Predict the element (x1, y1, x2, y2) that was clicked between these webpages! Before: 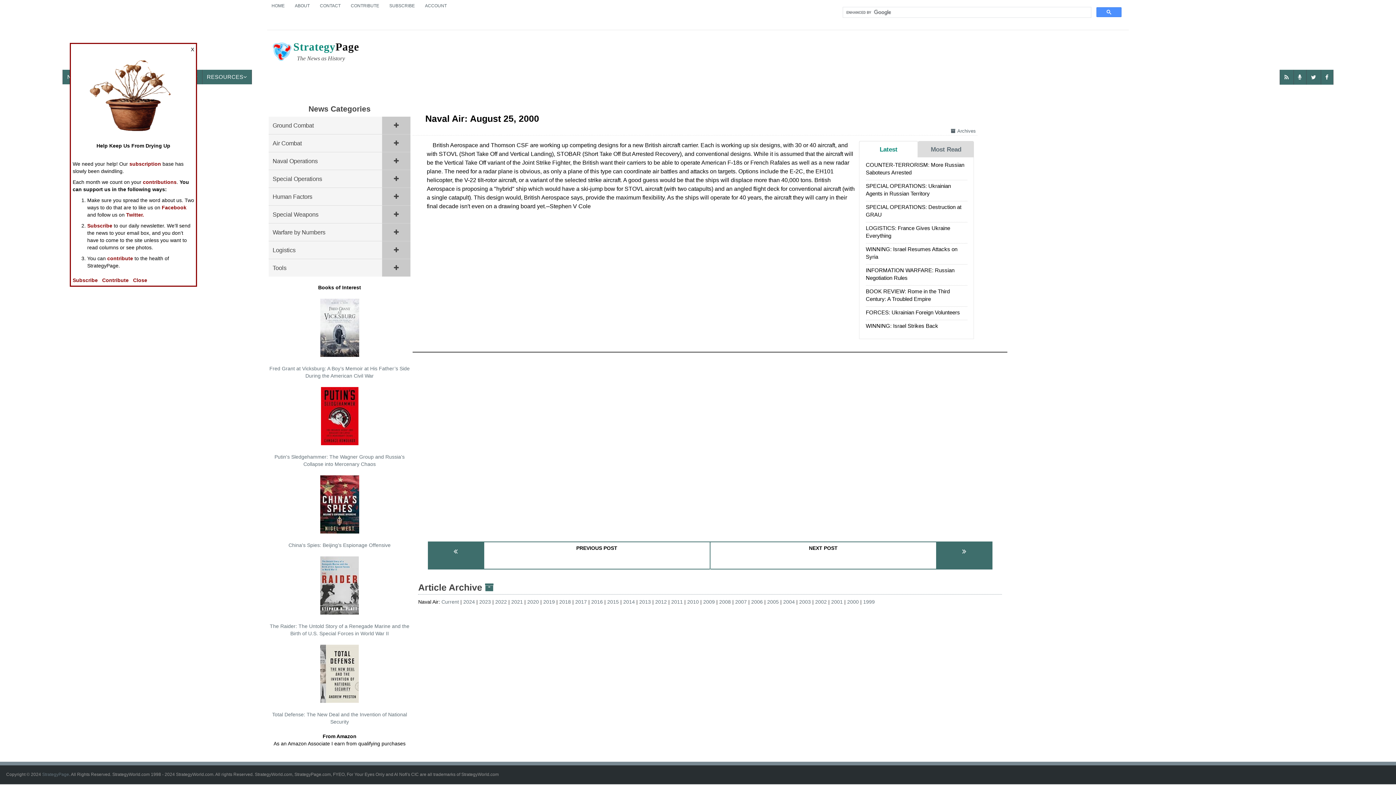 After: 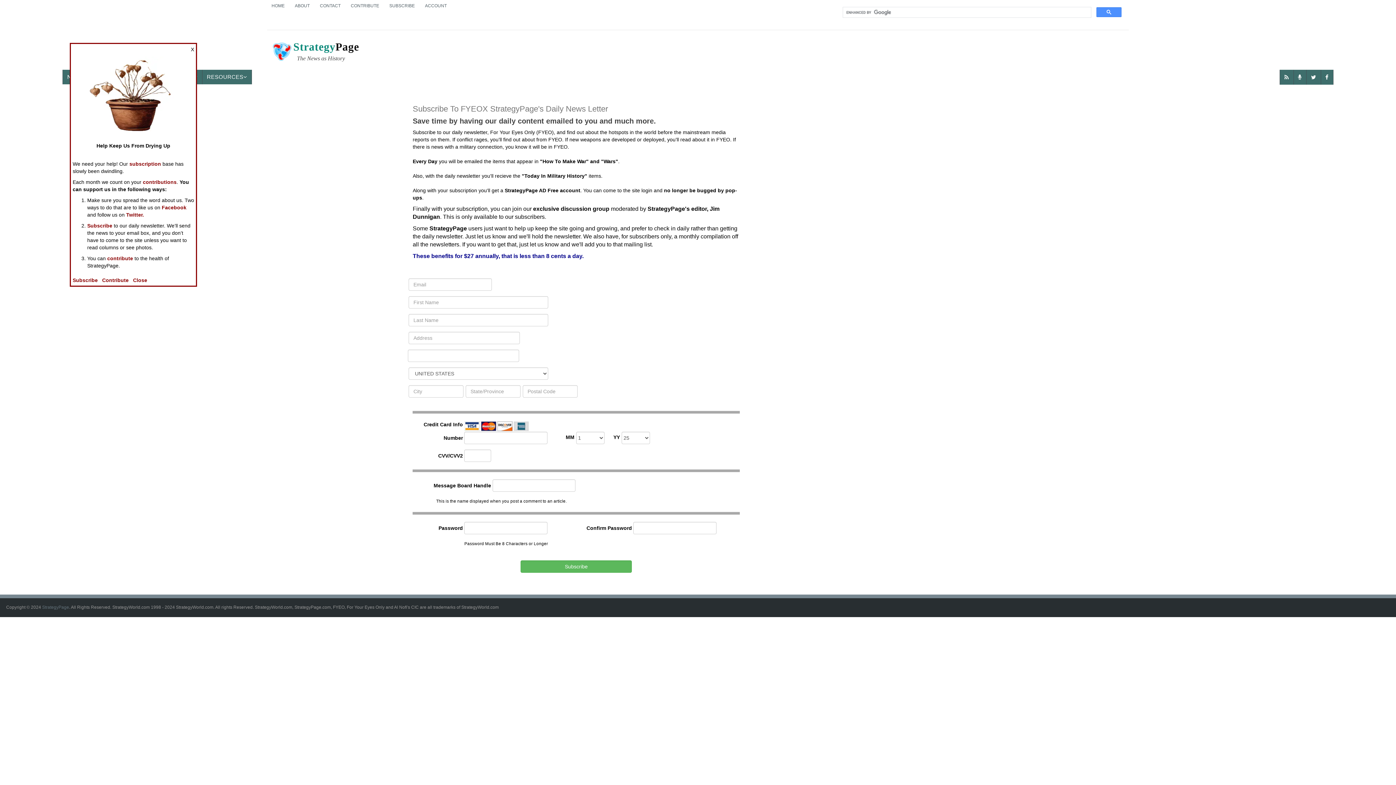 Action: label: Subscribe bbox: (72, 277, 97, 283)